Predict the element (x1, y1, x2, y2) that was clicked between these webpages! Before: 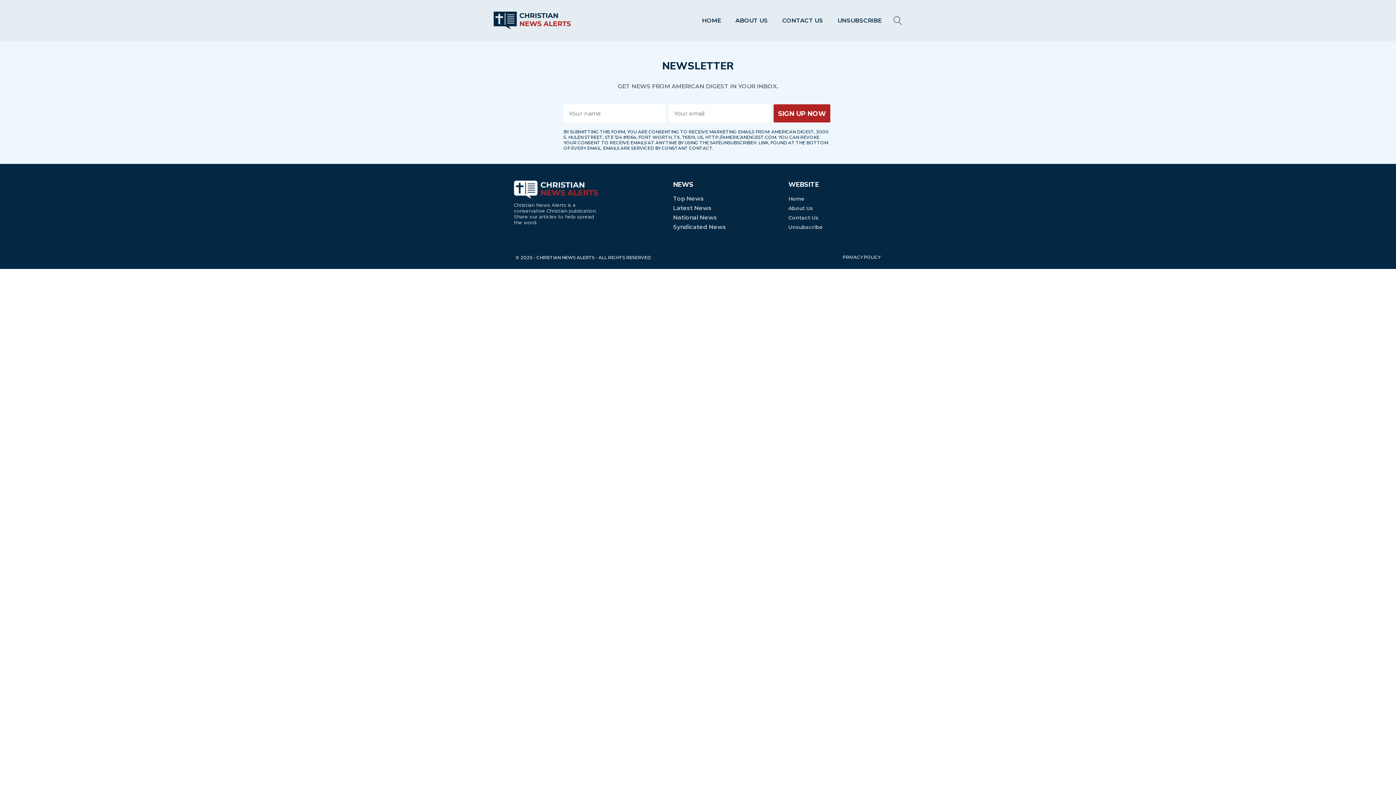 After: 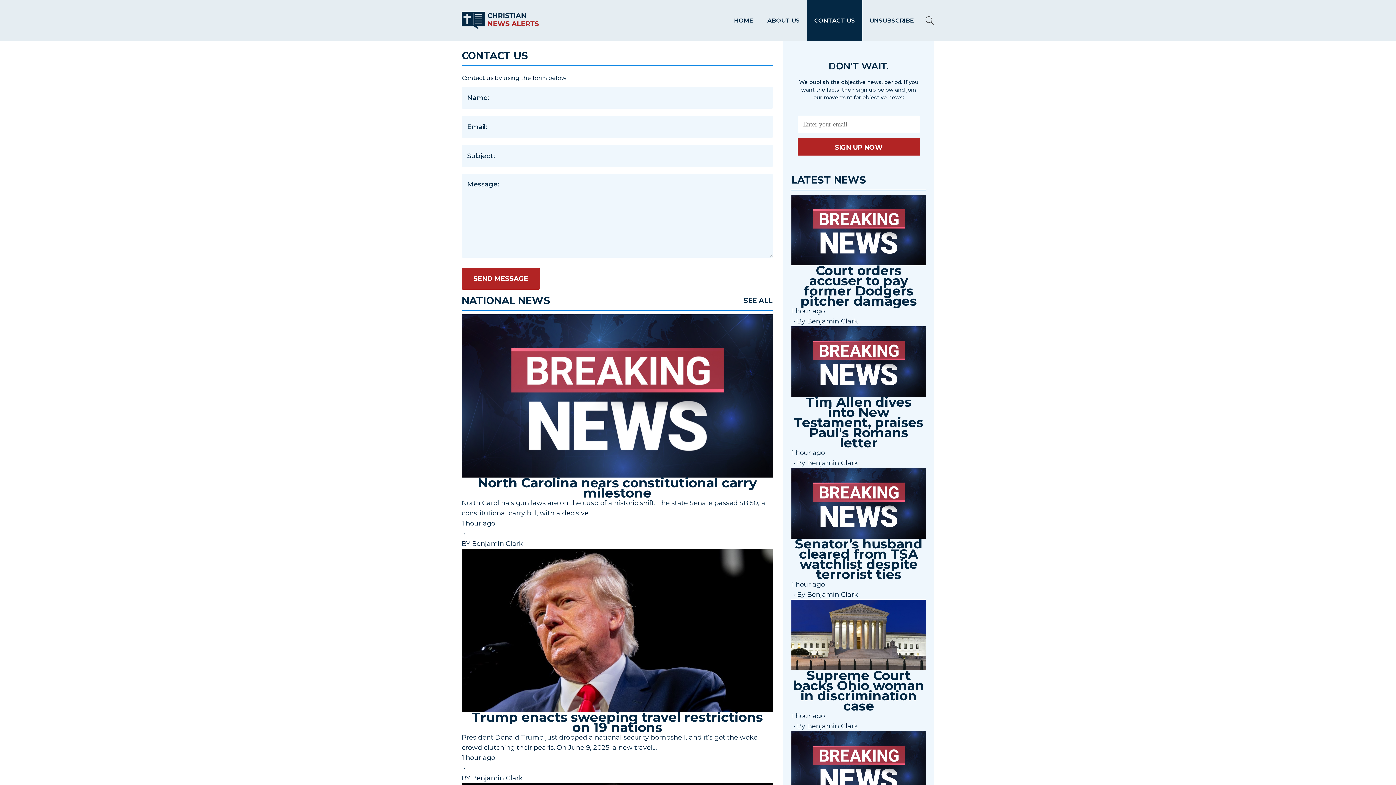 Action: label: CONTACT US bbox: (775, 0, 830, 41)